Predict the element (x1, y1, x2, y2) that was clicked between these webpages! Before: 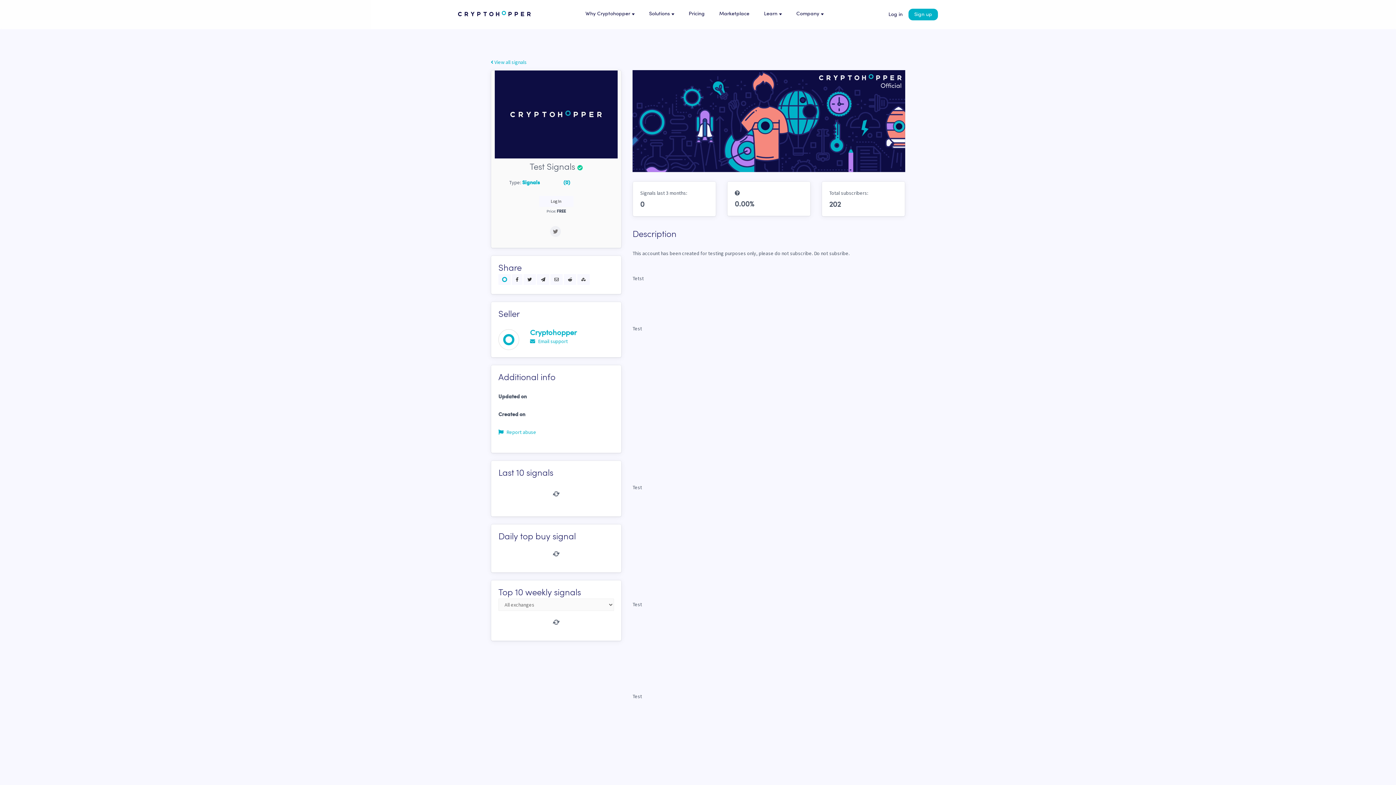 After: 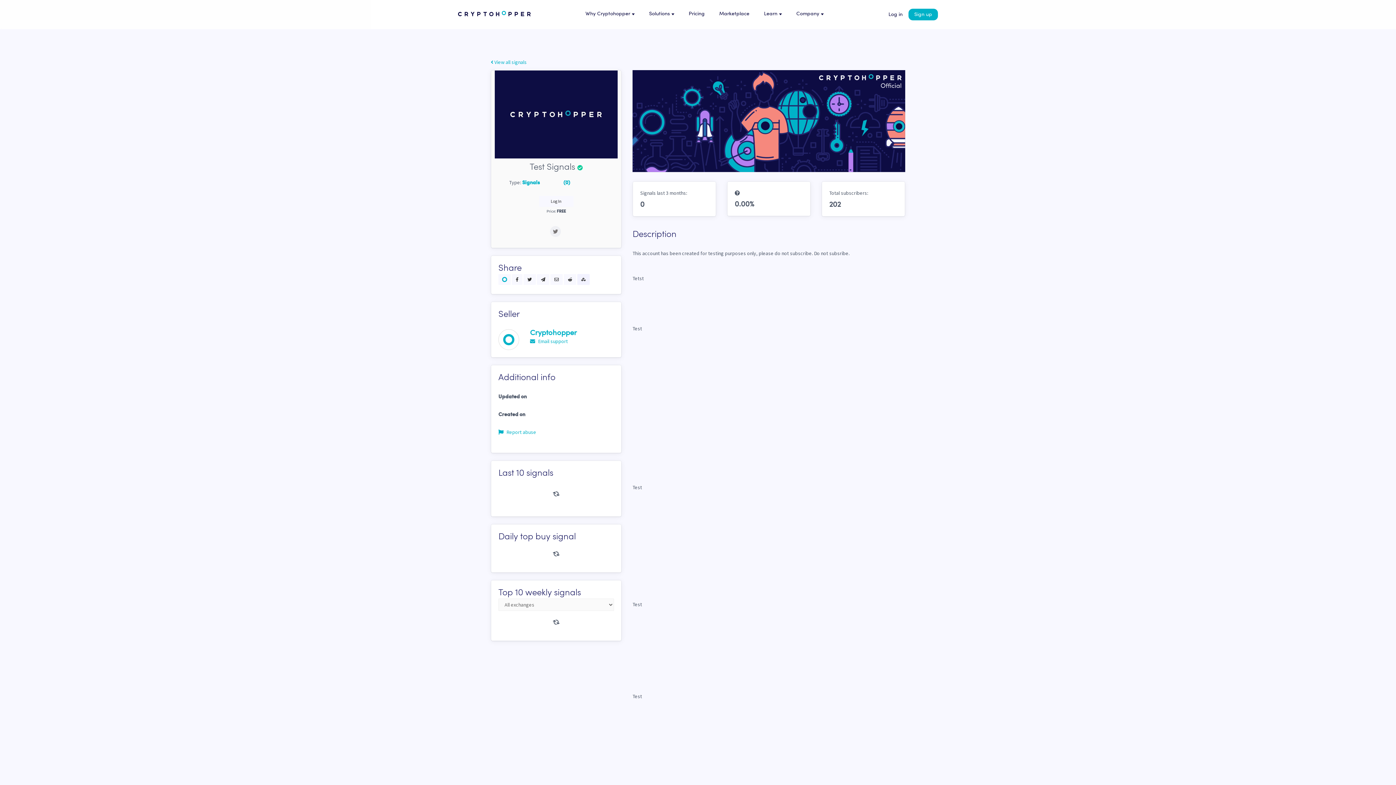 Action: bbox: (577, 274, 589, 285)